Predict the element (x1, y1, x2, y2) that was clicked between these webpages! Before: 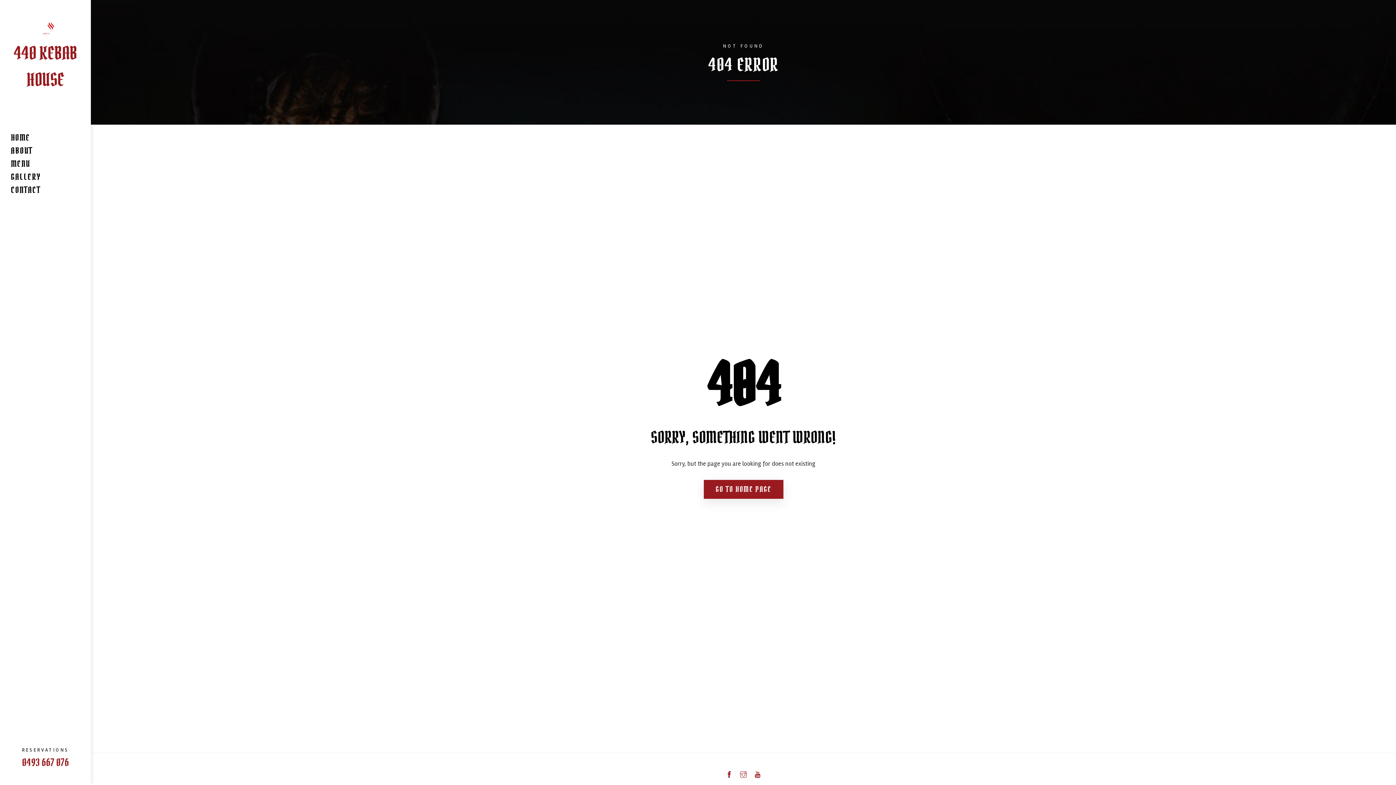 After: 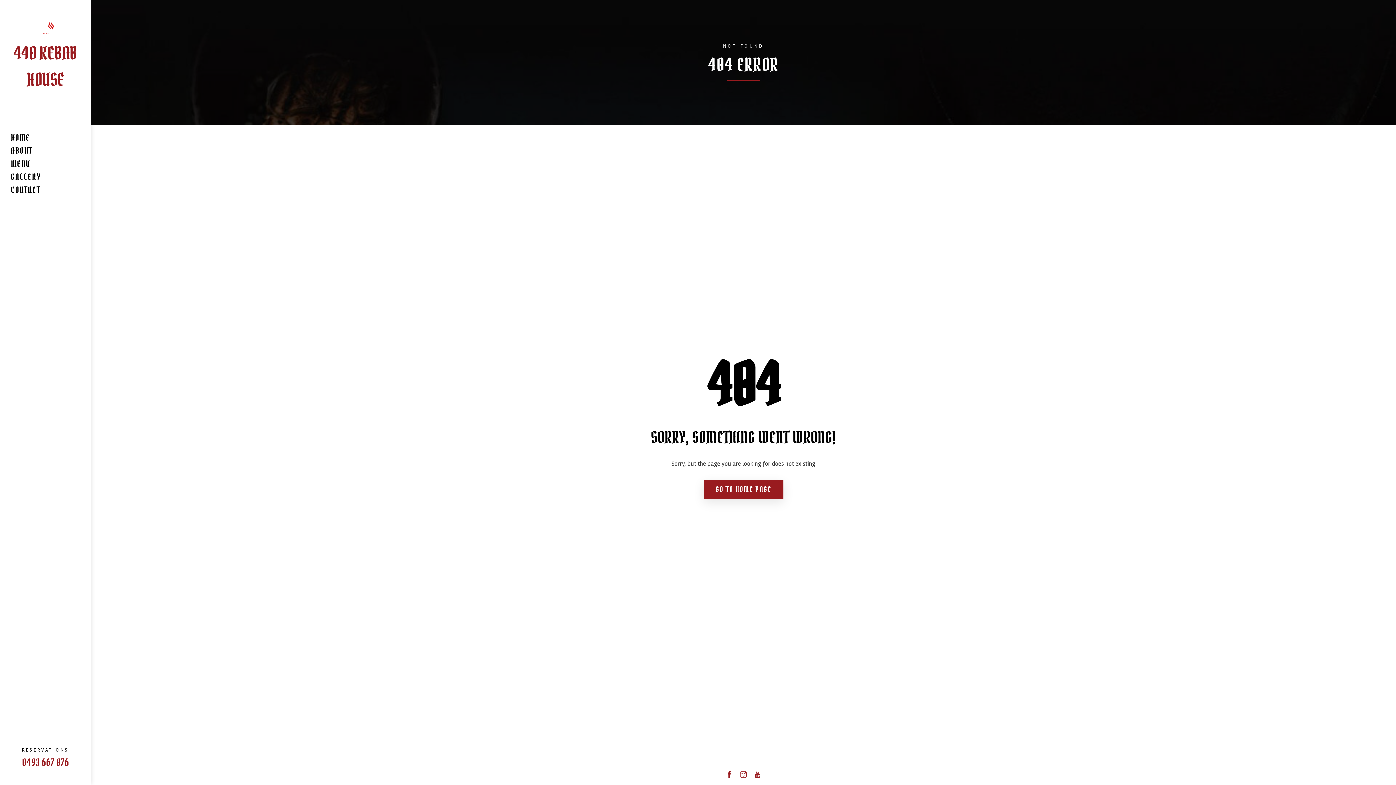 Action: bbox: (737, 768, 750, 781)